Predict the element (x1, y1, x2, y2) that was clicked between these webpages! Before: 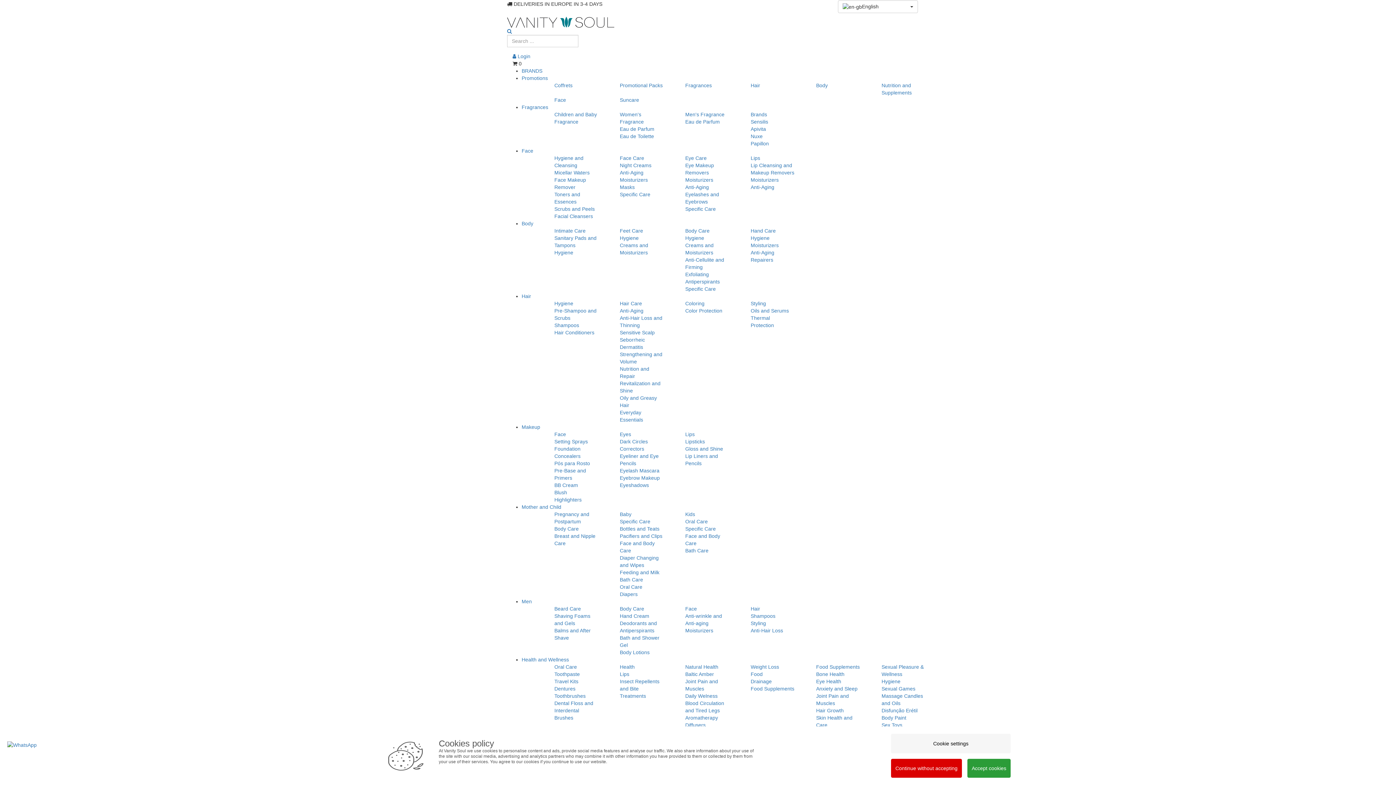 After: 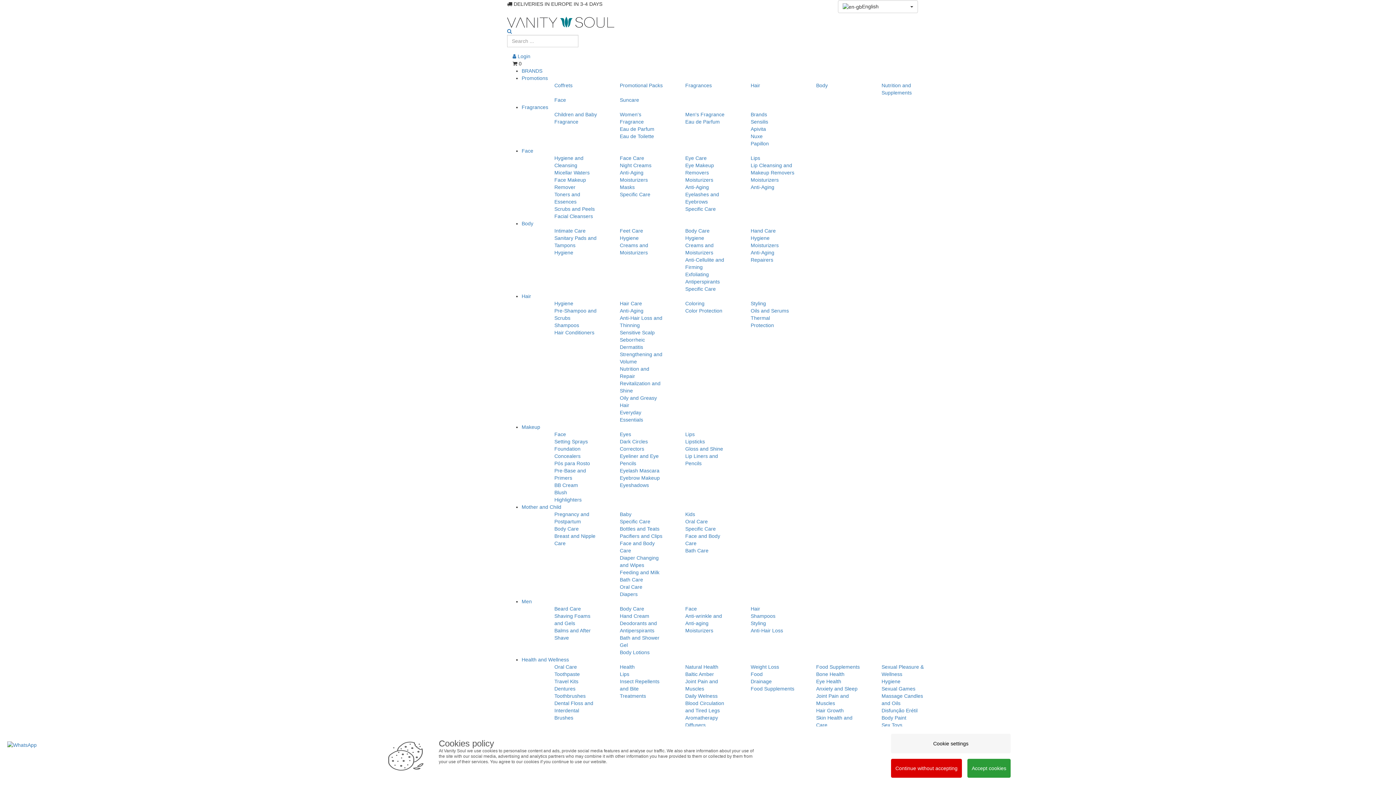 Action: bbox: (750, 133, 762, 139) label: Nuxe